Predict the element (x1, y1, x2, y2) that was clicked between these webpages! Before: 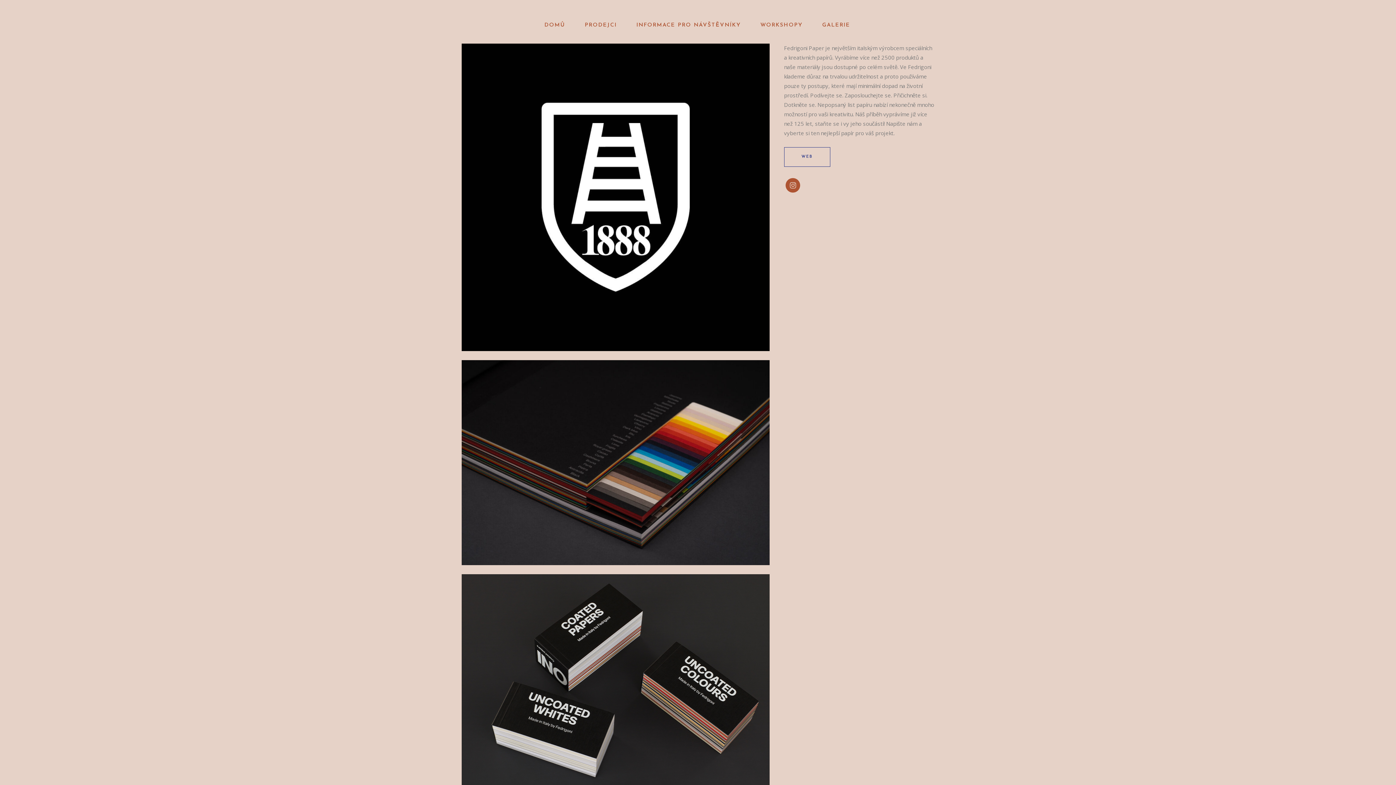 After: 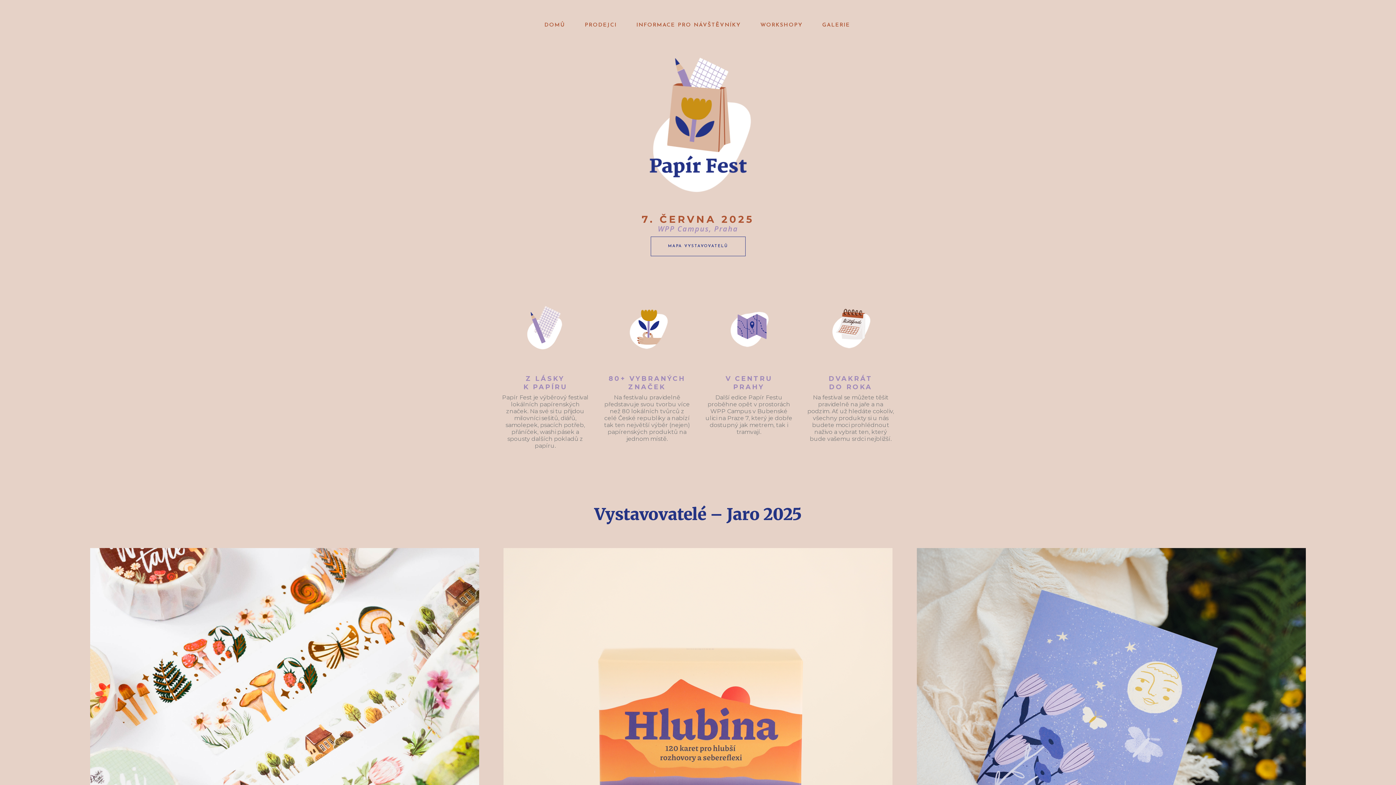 Action: bbox: (534, 7, 575, 43) label: DOMŮ